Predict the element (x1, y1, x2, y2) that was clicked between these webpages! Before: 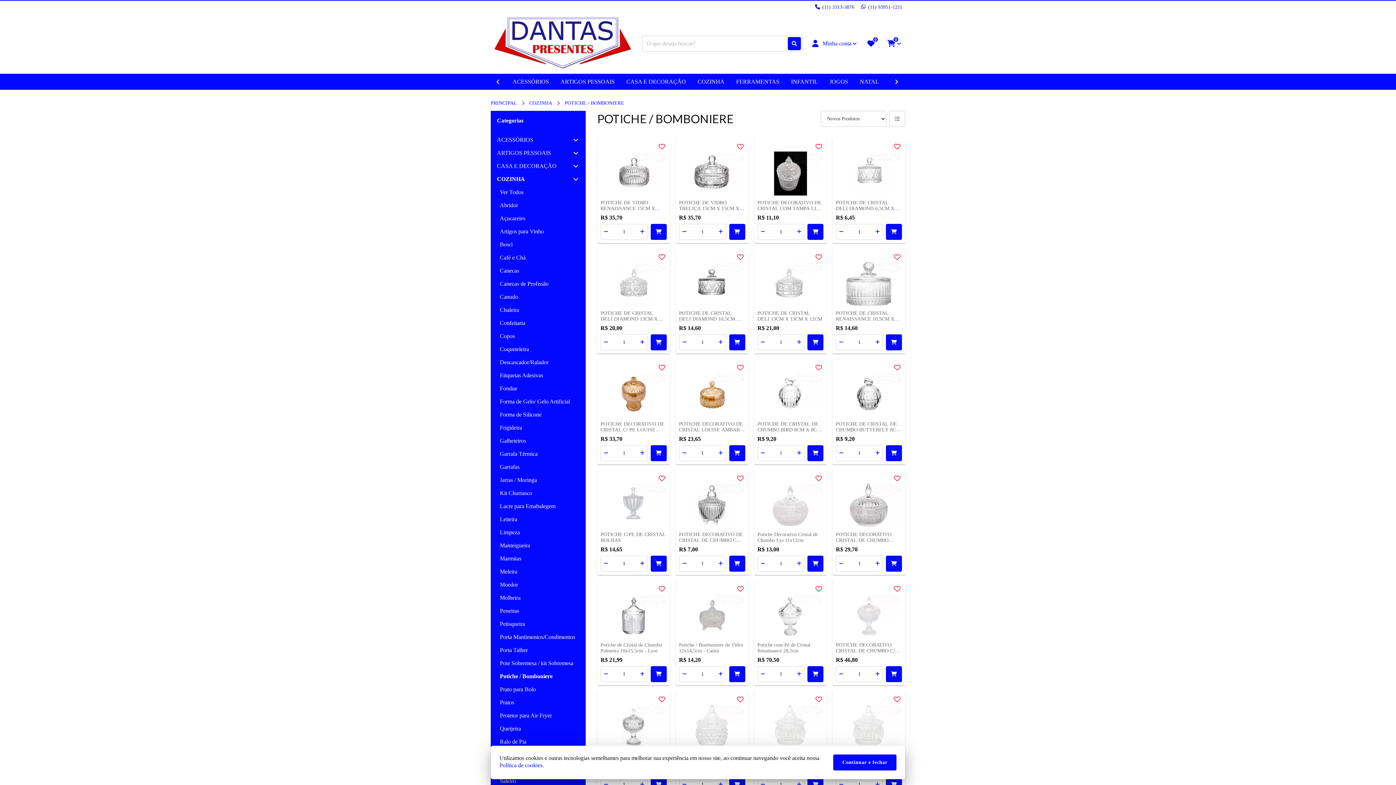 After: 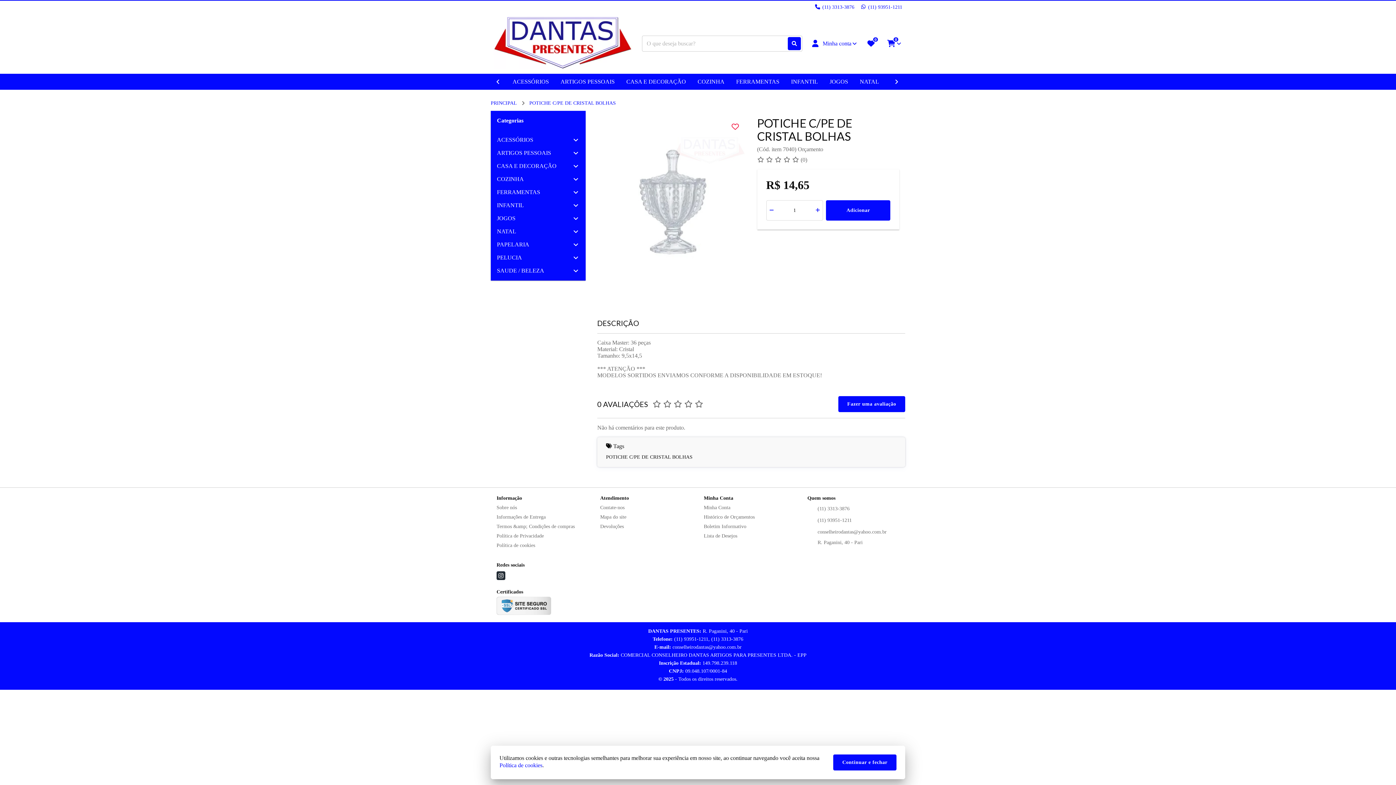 Action: bbox: (600, 483, 666, 528)